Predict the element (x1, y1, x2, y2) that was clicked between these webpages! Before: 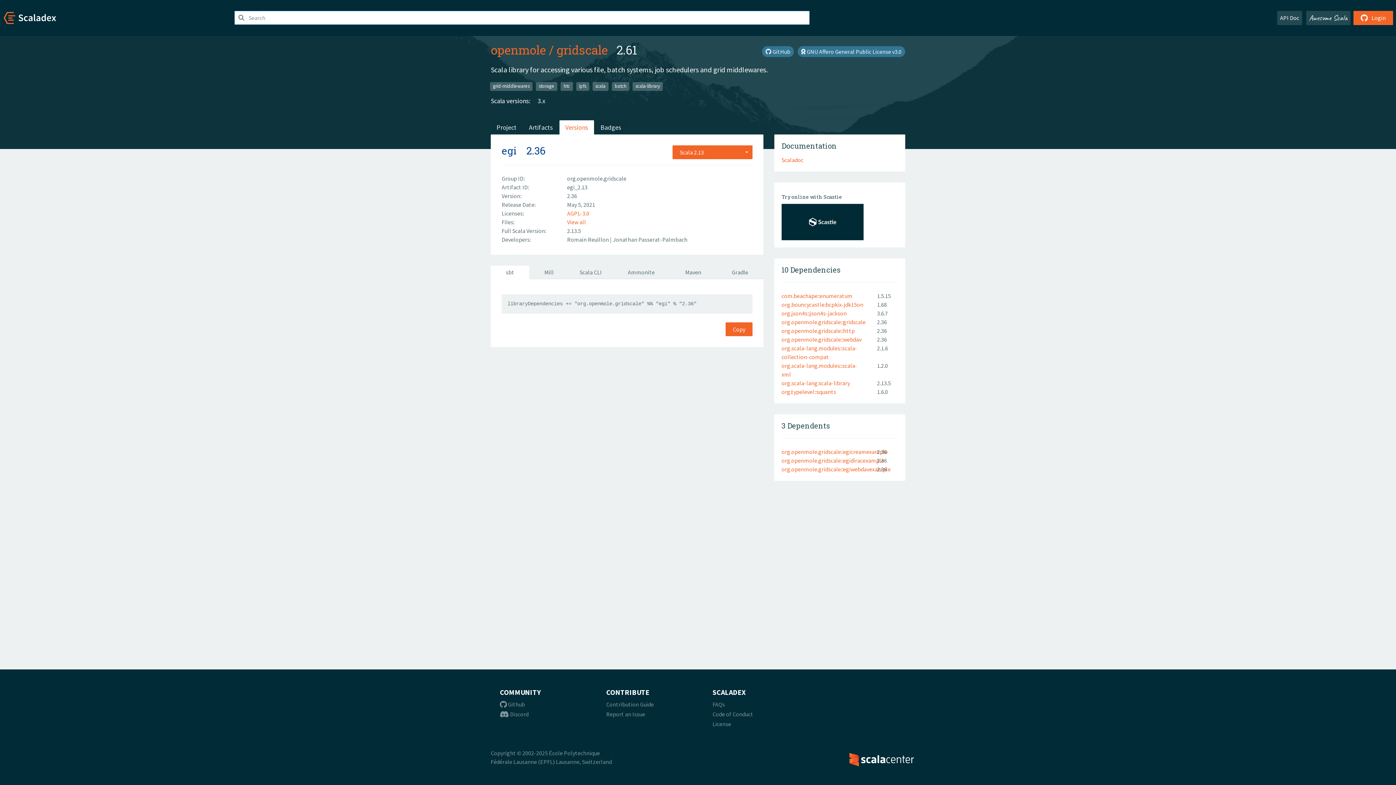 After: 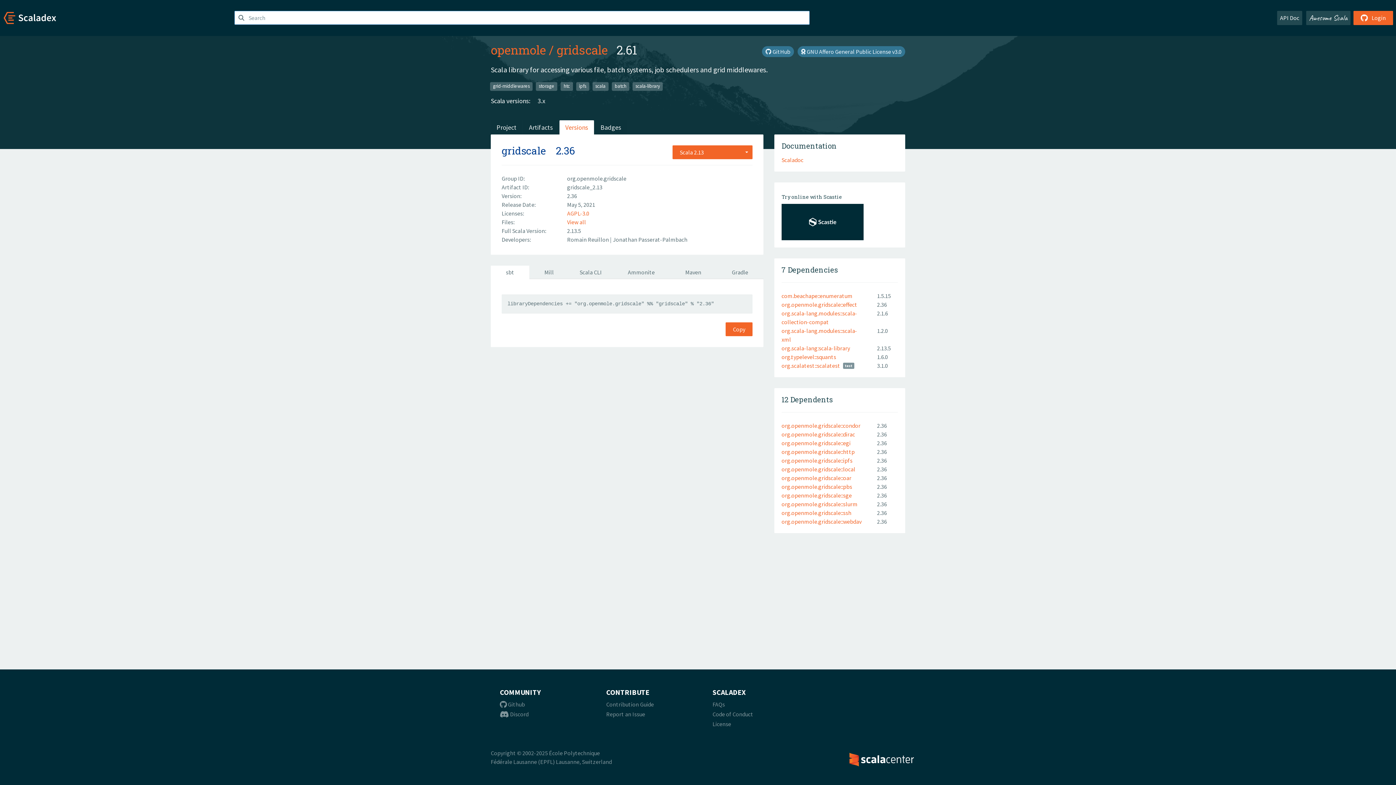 Action: label: org.openmole.gridscale::gridscale bbox: (781, 318, 865, 325)